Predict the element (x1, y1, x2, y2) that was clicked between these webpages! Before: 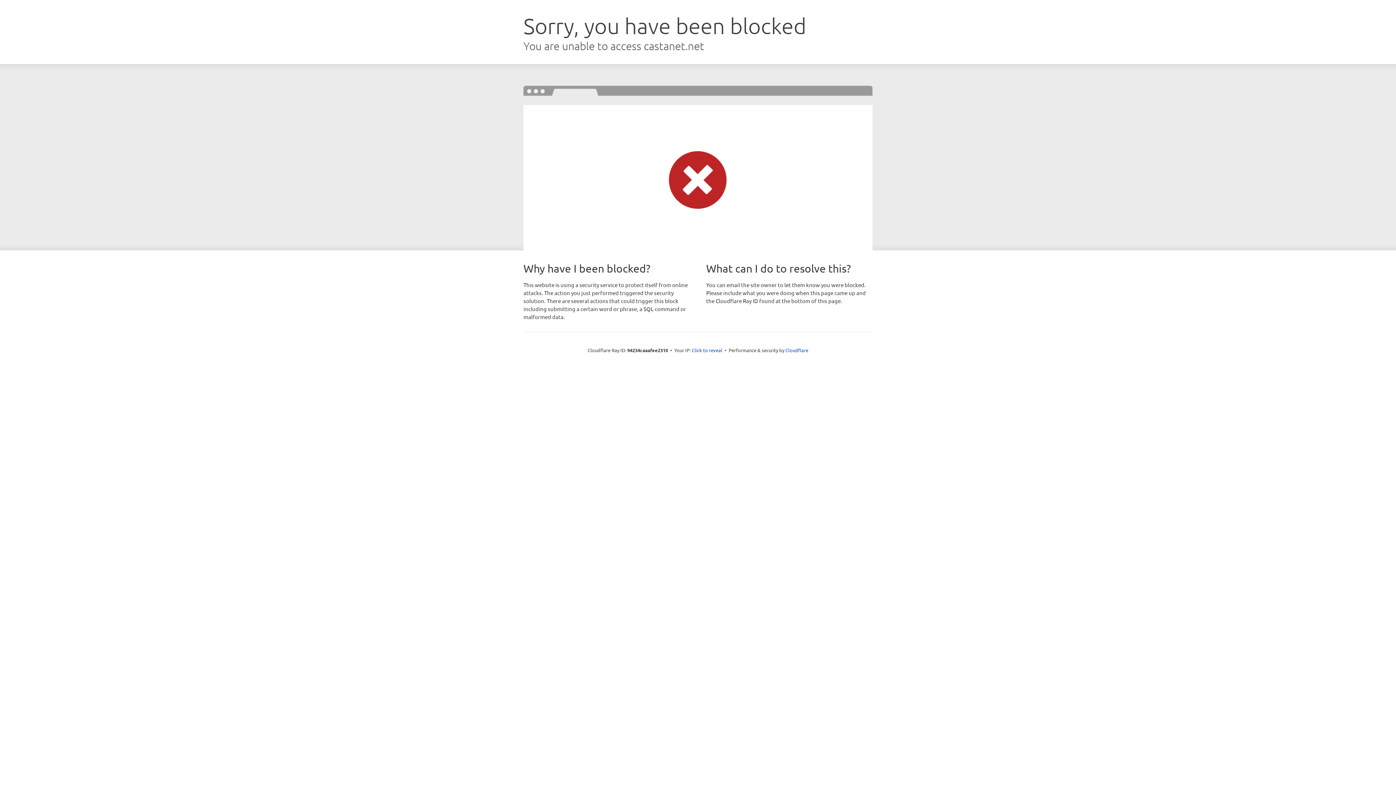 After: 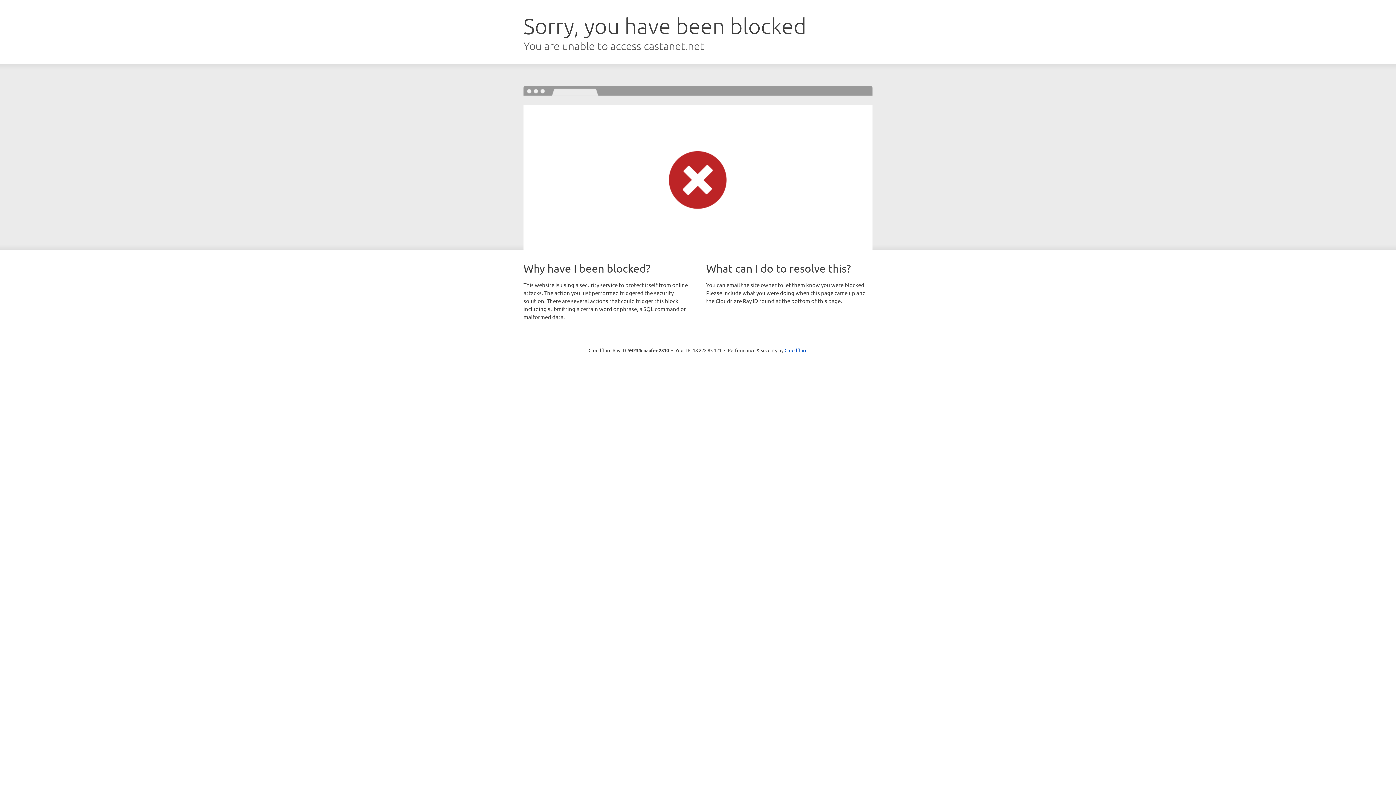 Action: bbox: (692, 346, 722, 353) label: Click to reveal